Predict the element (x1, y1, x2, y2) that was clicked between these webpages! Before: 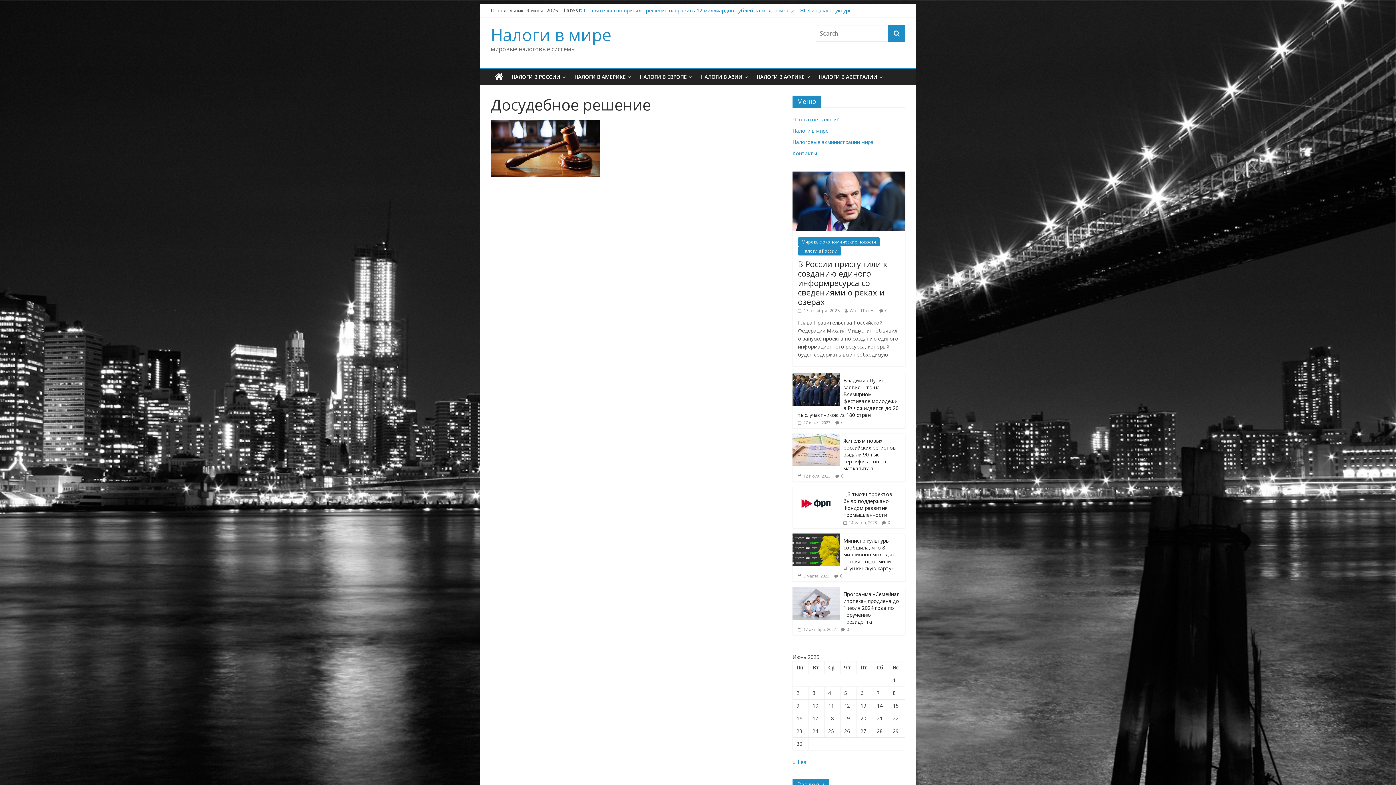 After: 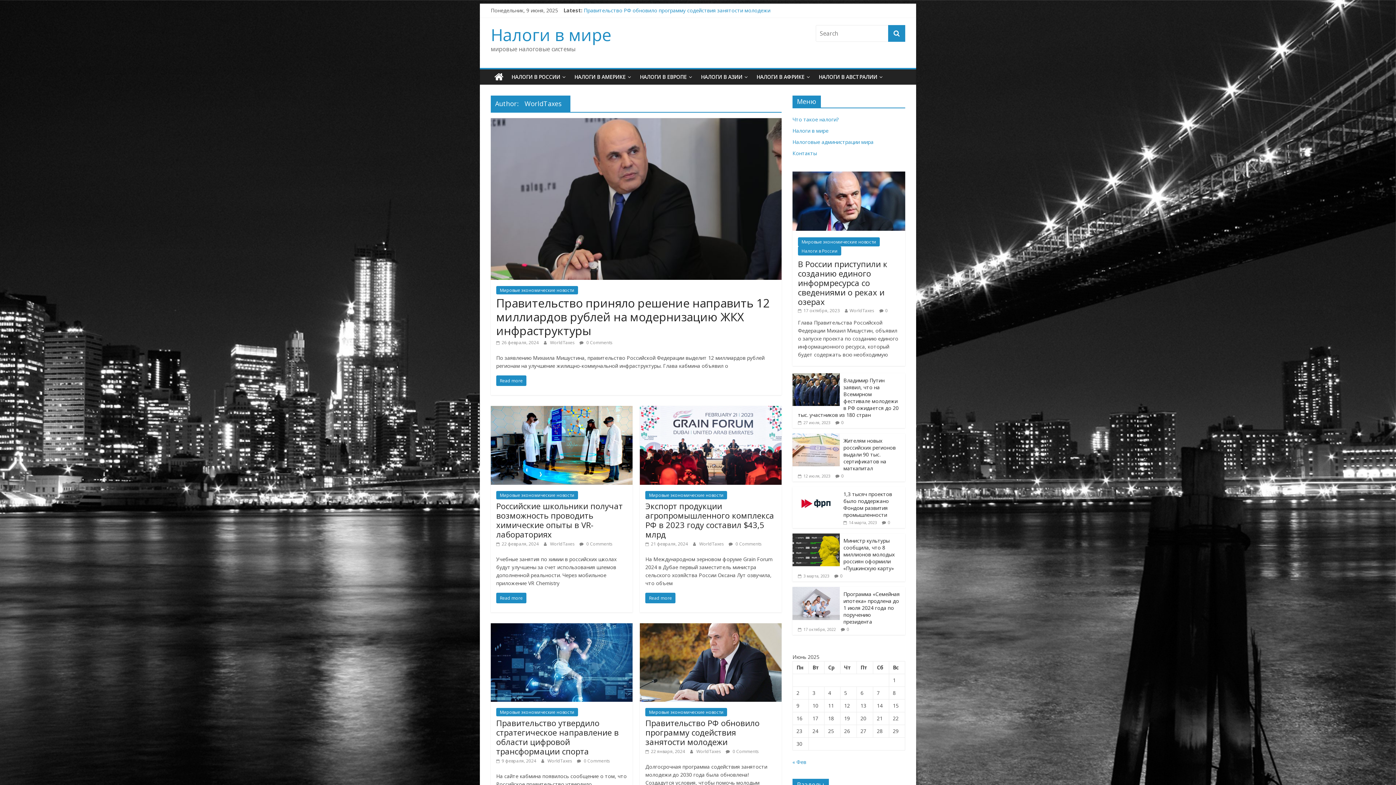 Action: bbox: (849, 307, 874, 313) label: WorldTaxes